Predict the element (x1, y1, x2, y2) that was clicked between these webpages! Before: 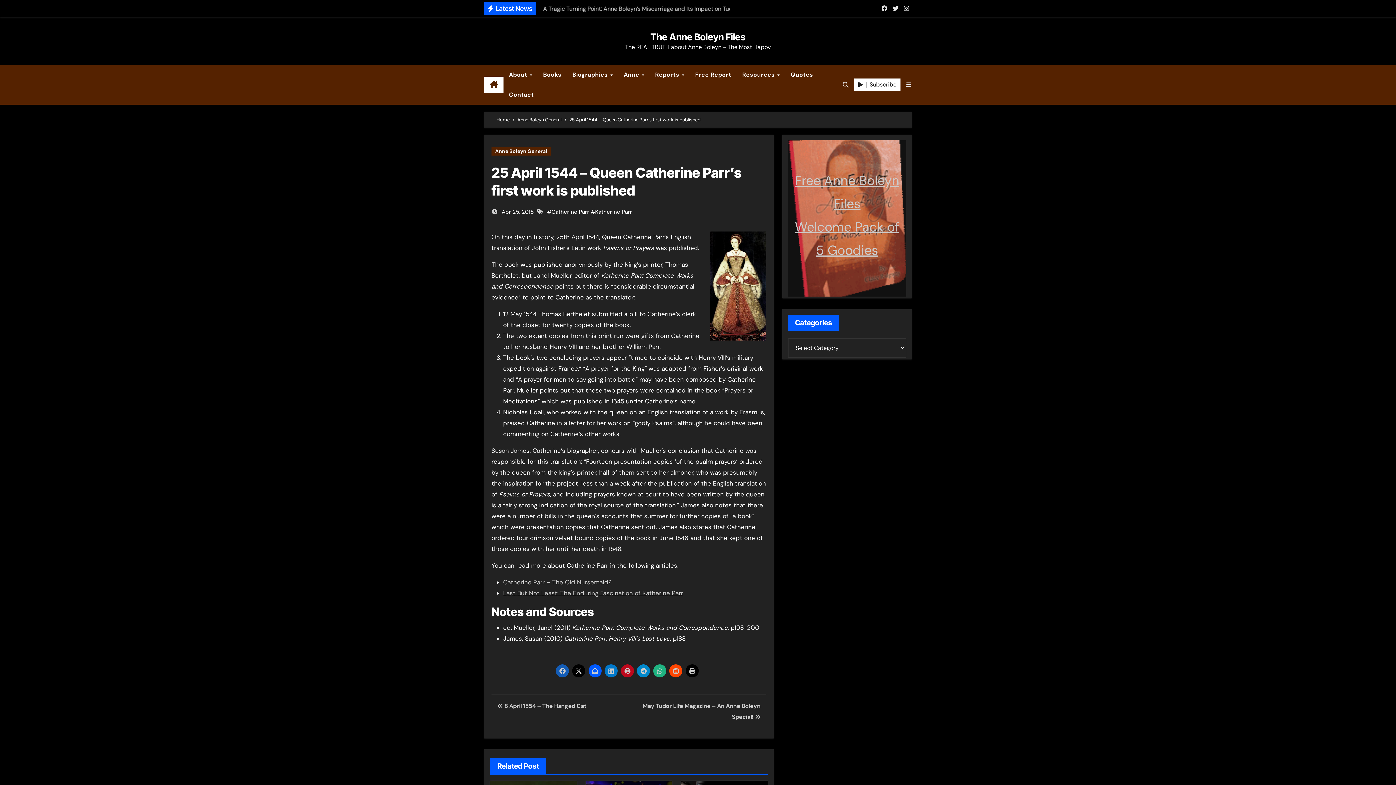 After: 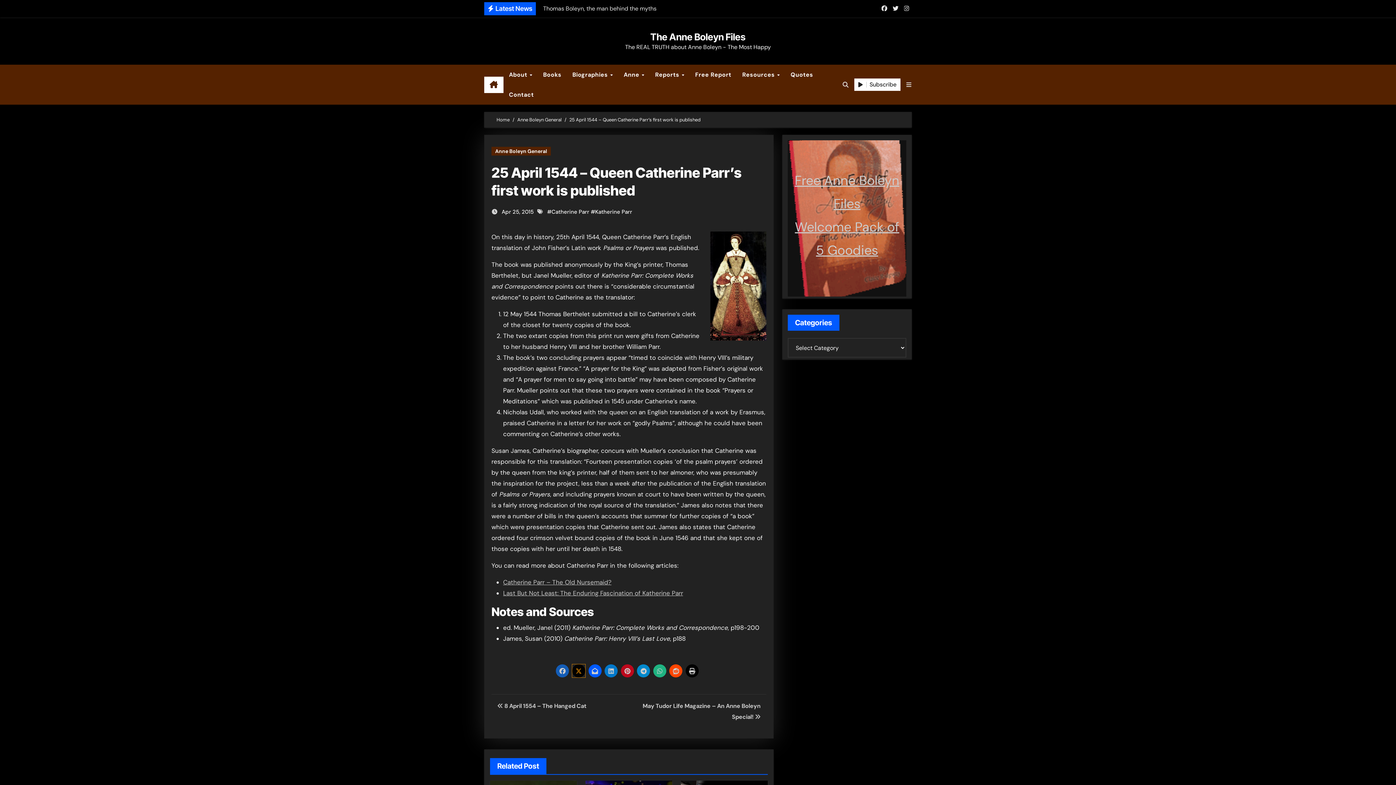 Action: bbox: (572, 664, 585, 677)